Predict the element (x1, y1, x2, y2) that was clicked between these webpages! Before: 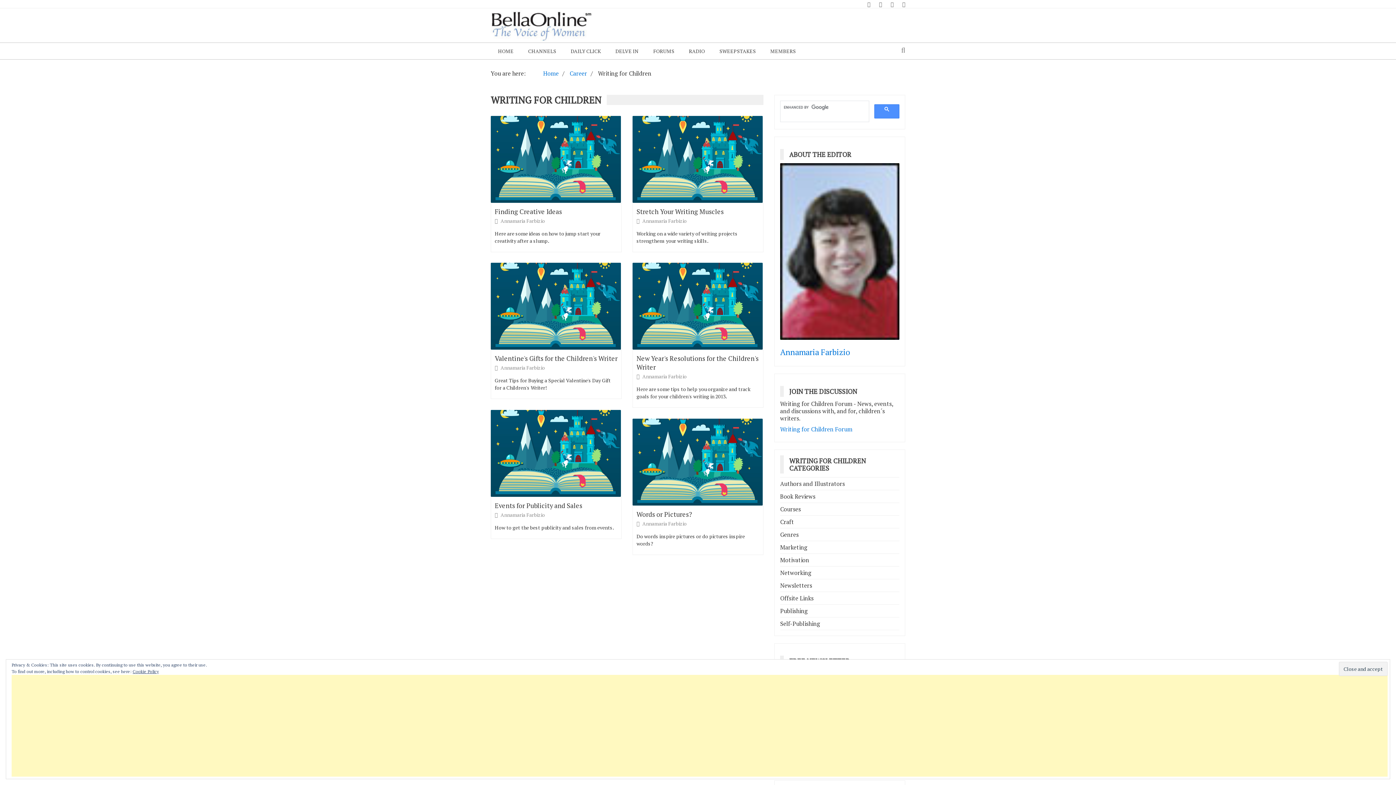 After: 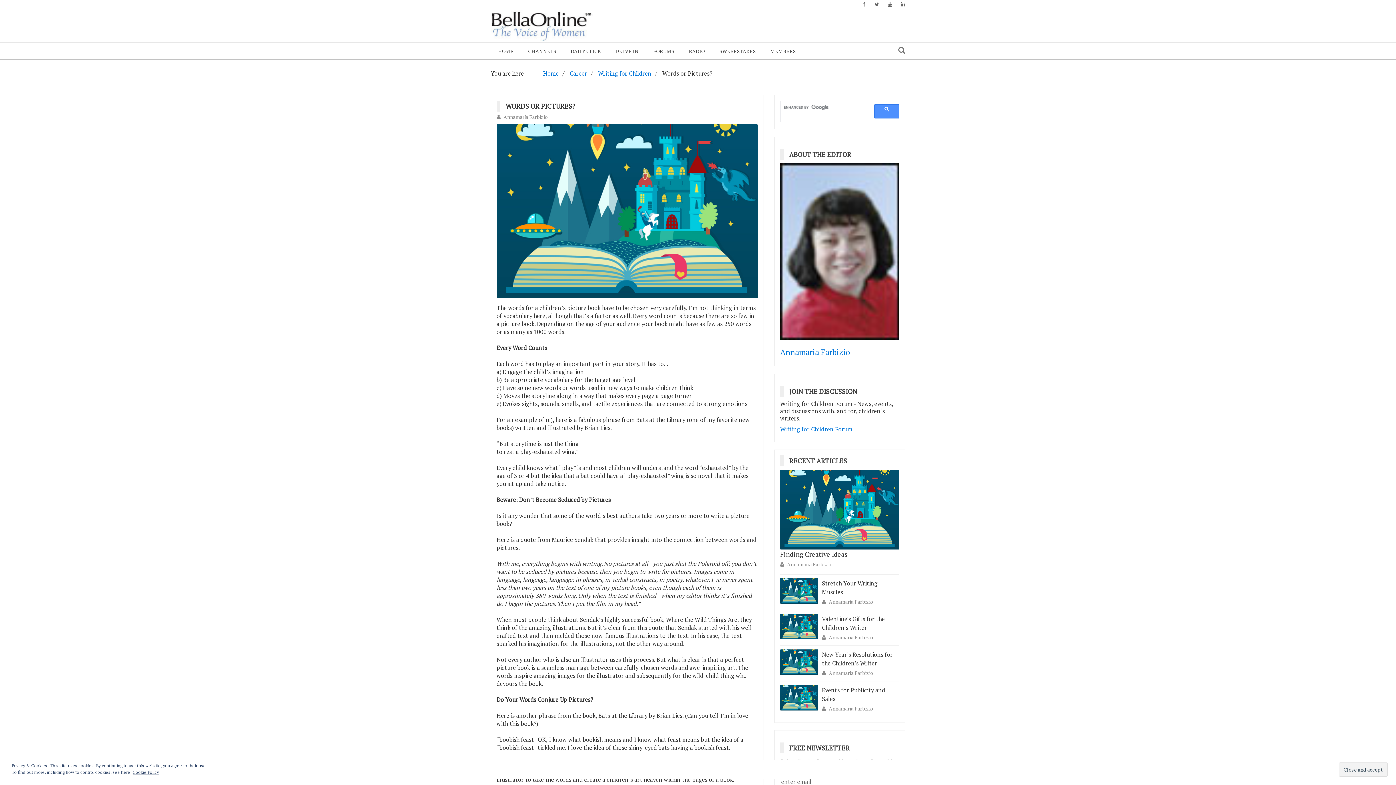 Action: label: Words or Pictures? bbox: (636, 510, 692, 518)